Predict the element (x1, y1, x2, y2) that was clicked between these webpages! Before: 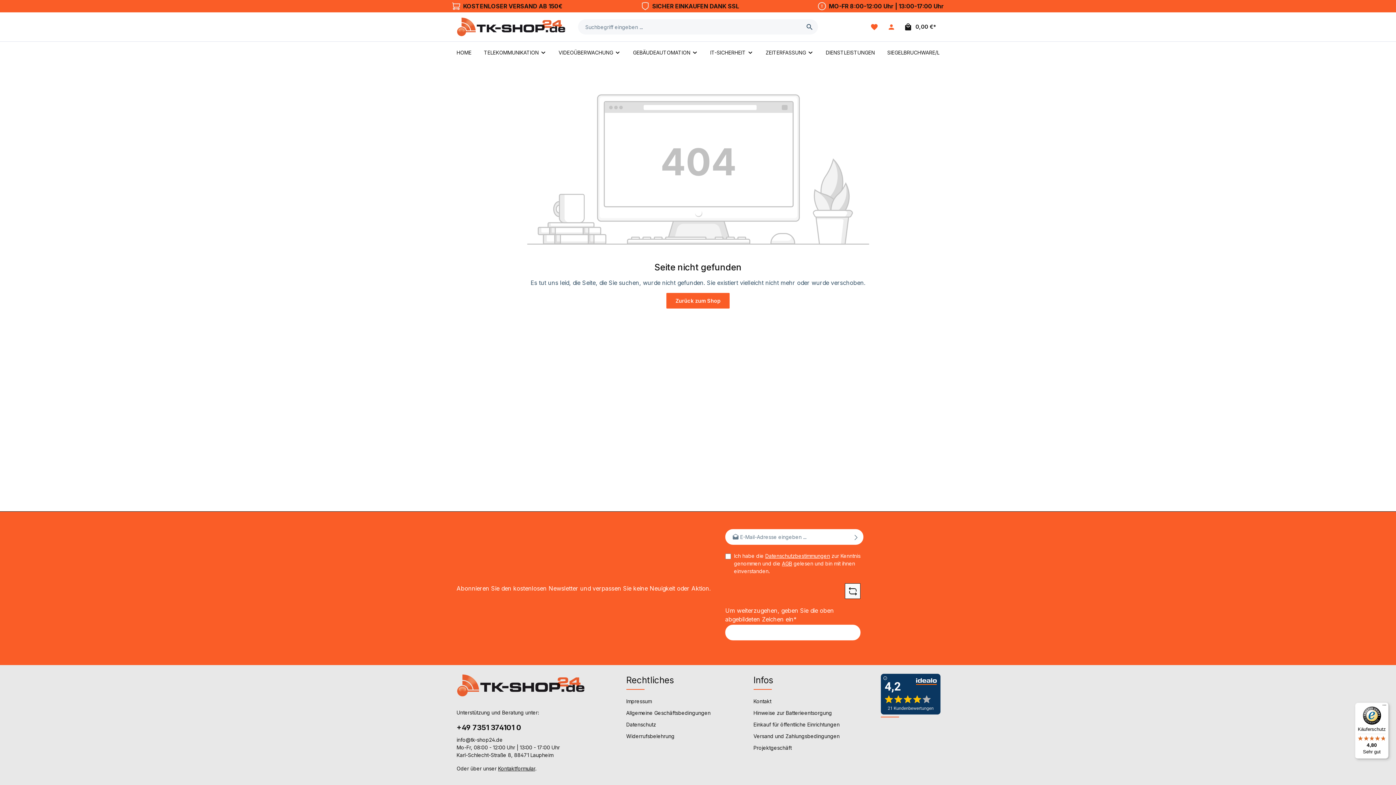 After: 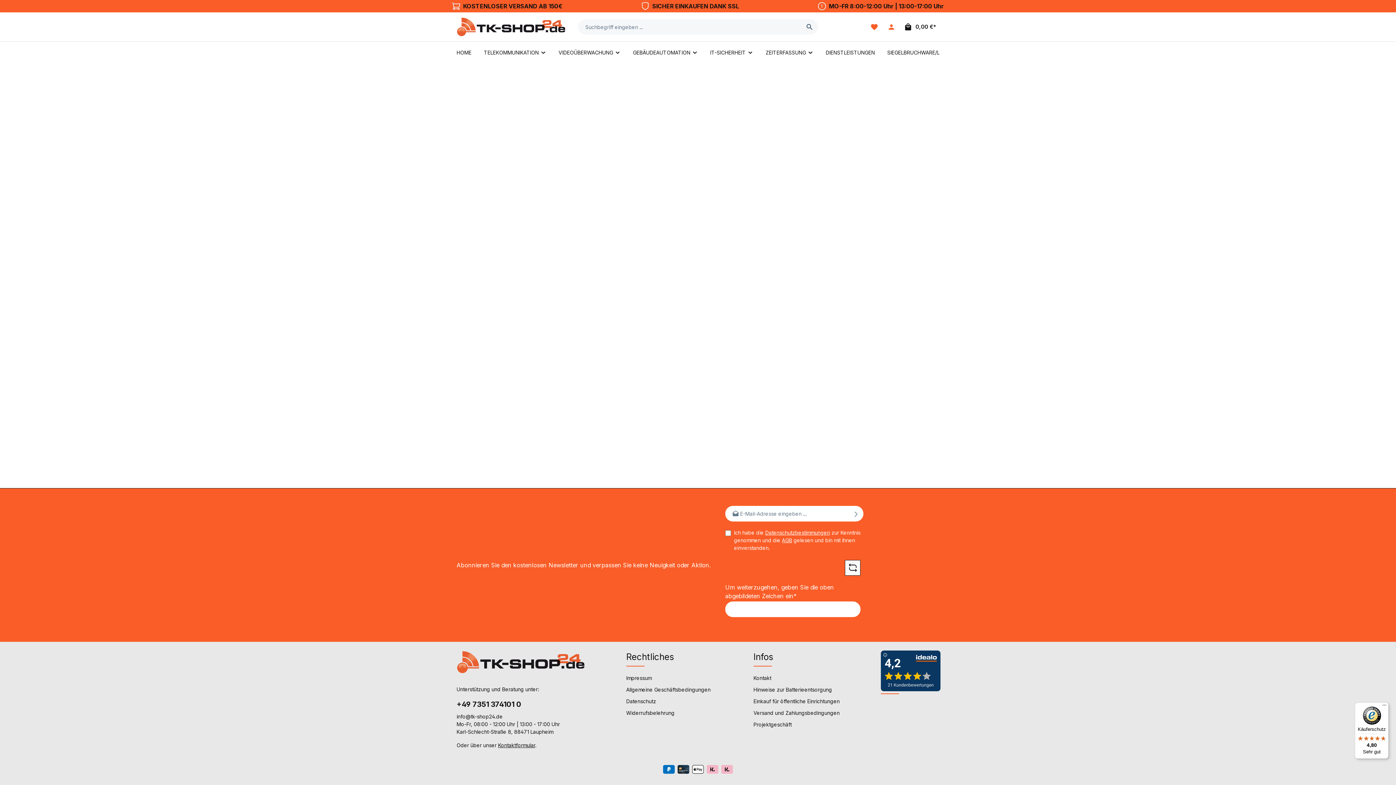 Action: label: Merkzettel bbox: (866, 19, 882, 34)